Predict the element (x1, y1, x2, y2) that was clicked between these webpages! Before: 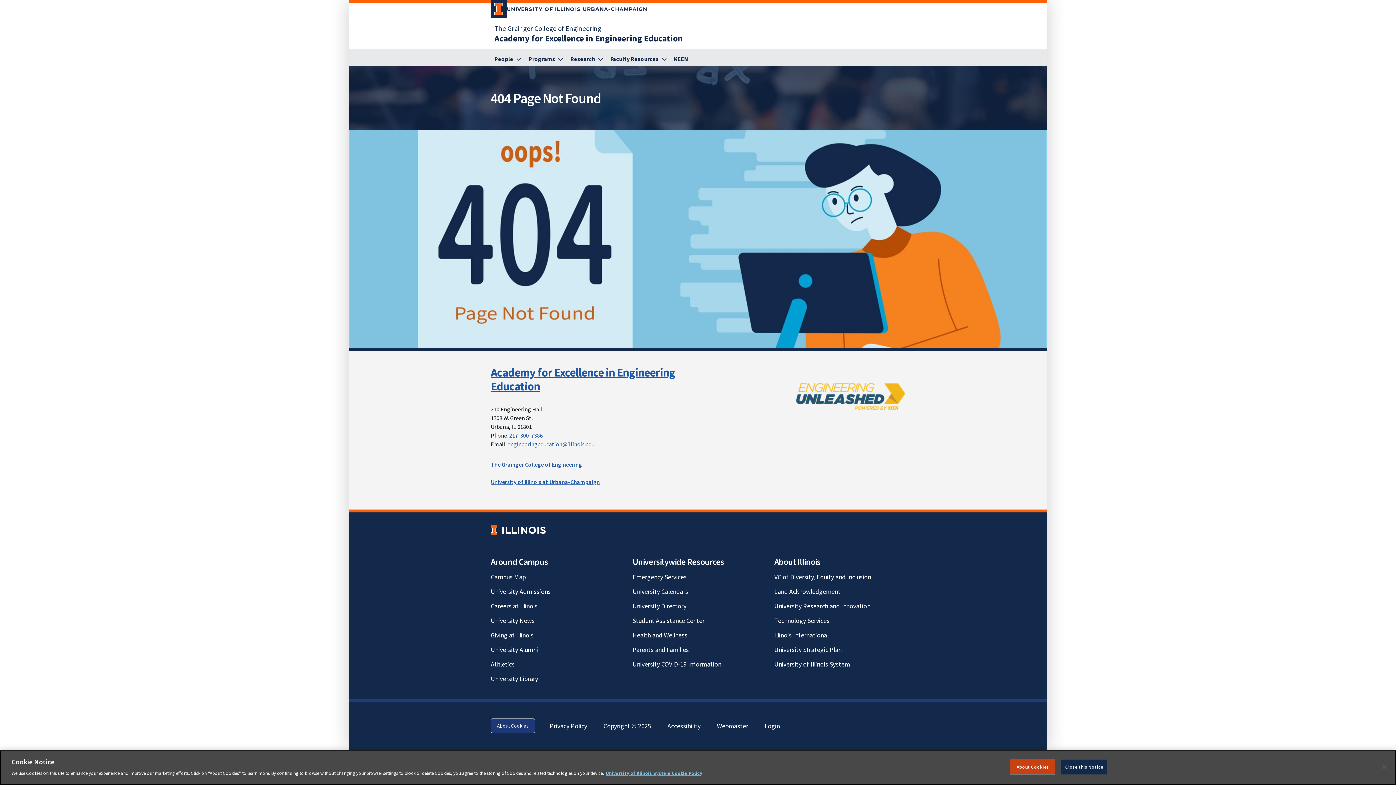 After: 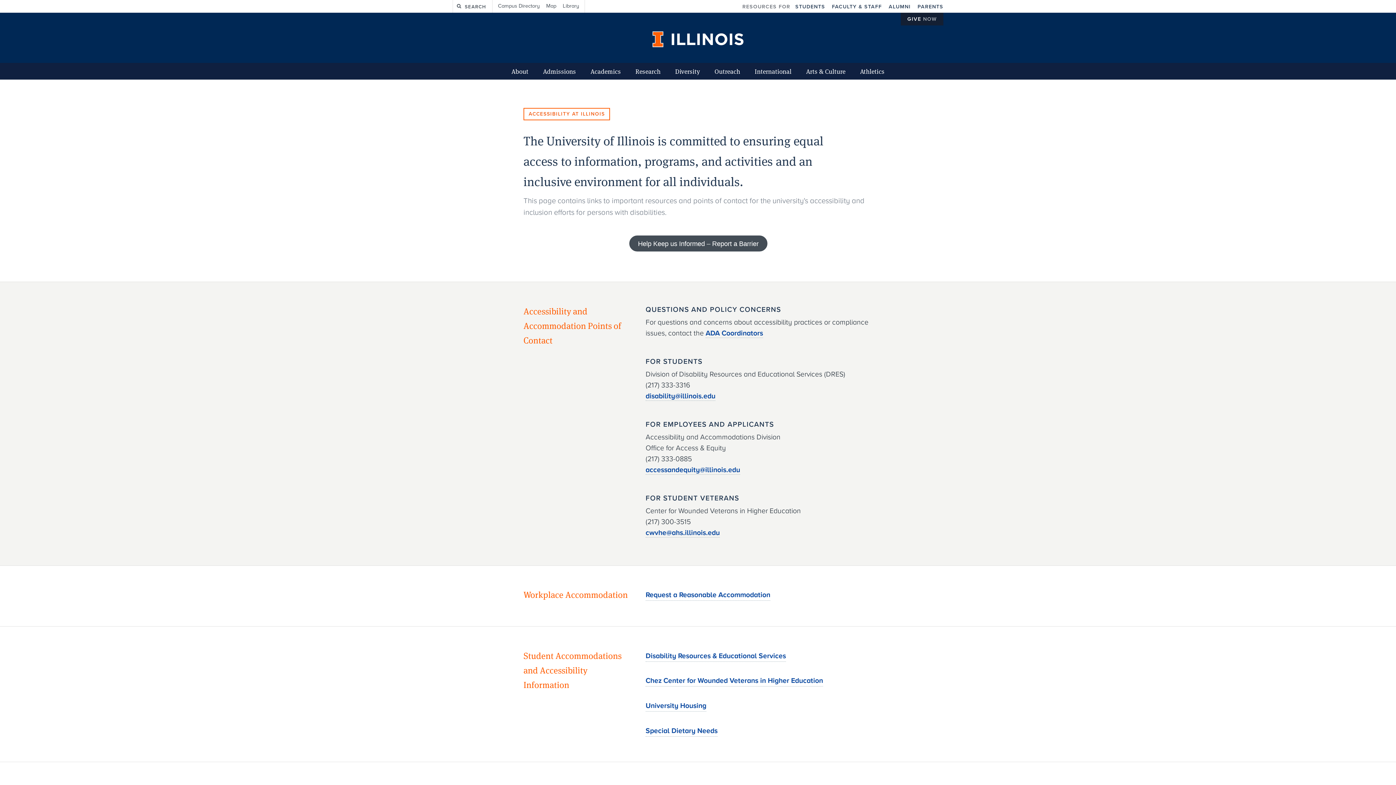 Action: label: Accessibility bbox: (665, 720, 702, 732)